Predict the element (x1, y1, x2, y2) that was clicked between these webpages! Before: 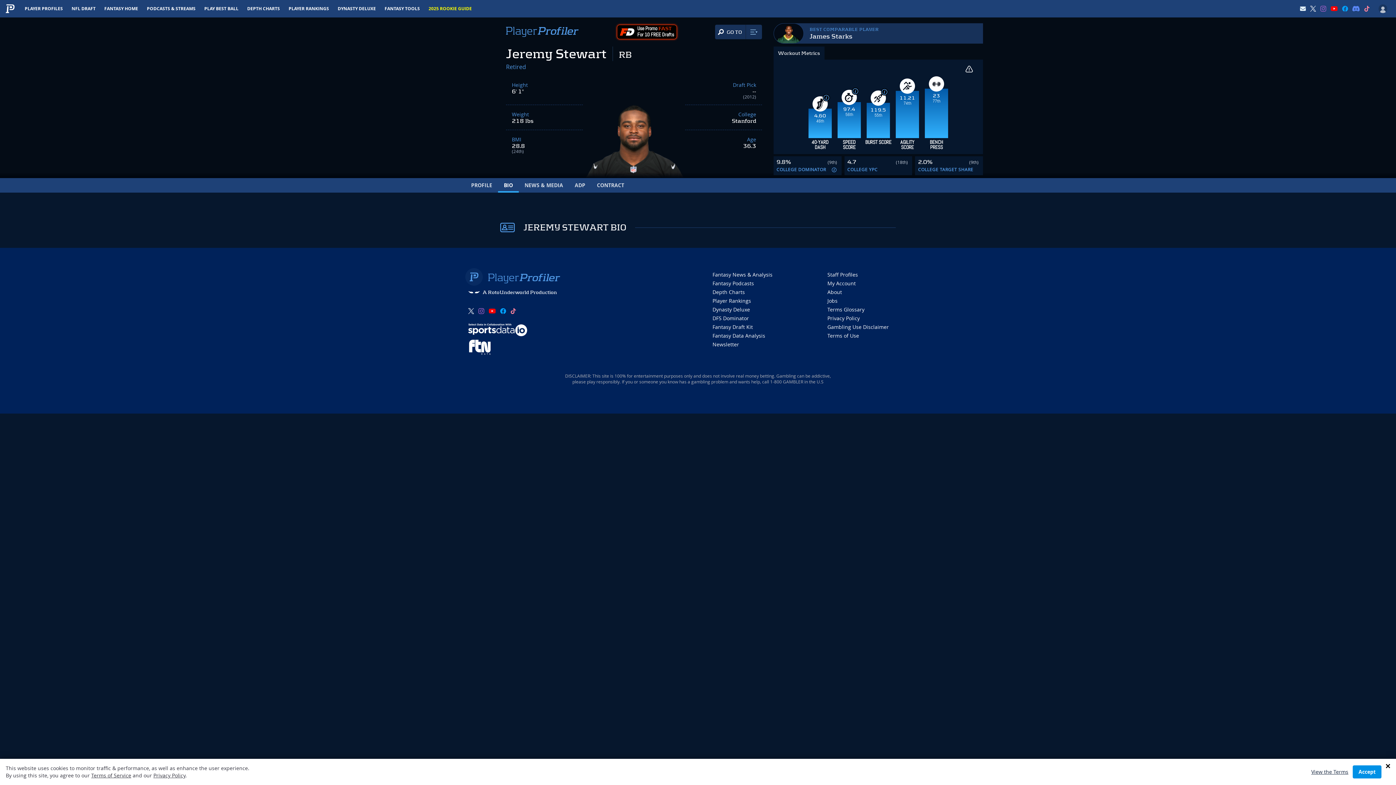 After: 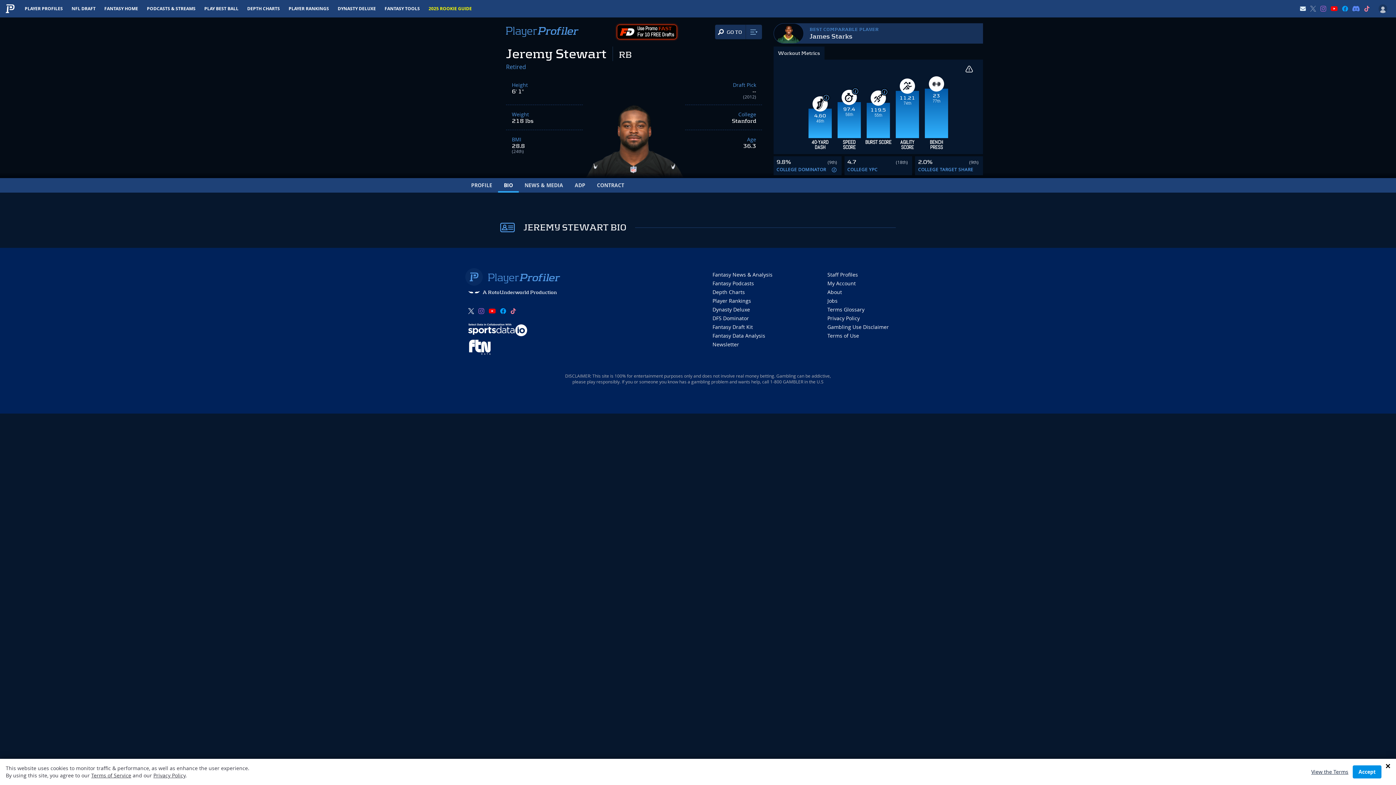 Action: bbox: (1310, 5, 1316, 11)